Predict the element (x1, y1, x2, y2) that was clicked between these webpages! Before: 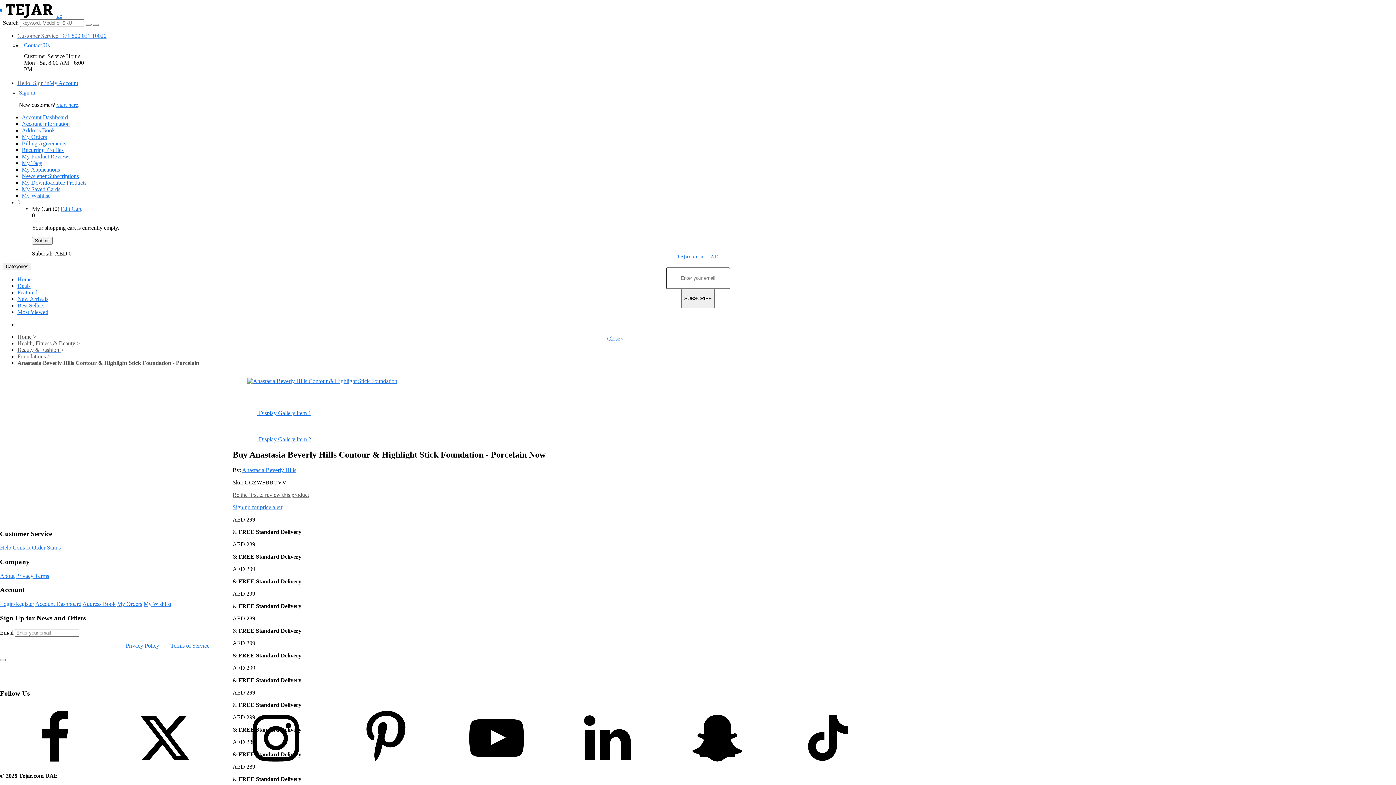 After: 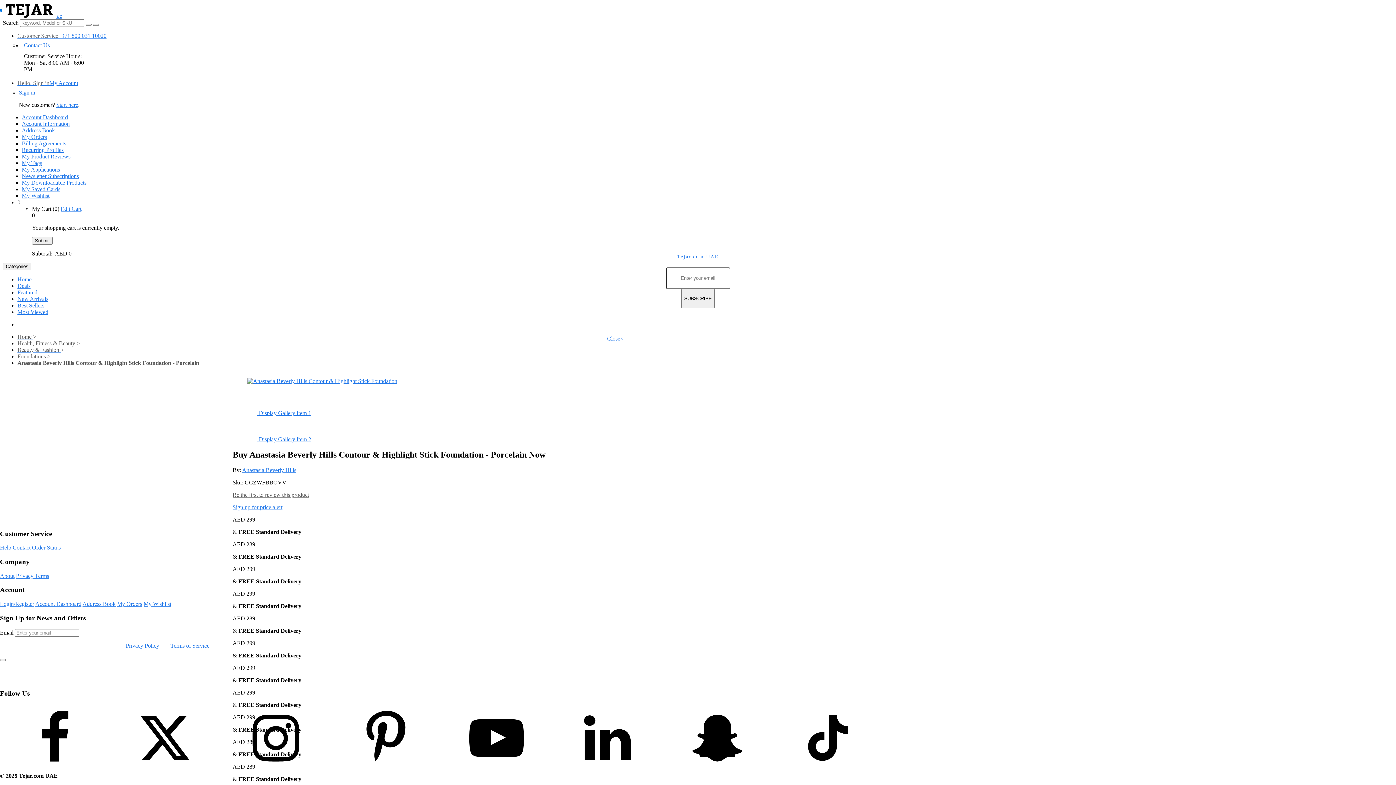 Action: bbox: (96, 667, 113, 683) label: Google Pay